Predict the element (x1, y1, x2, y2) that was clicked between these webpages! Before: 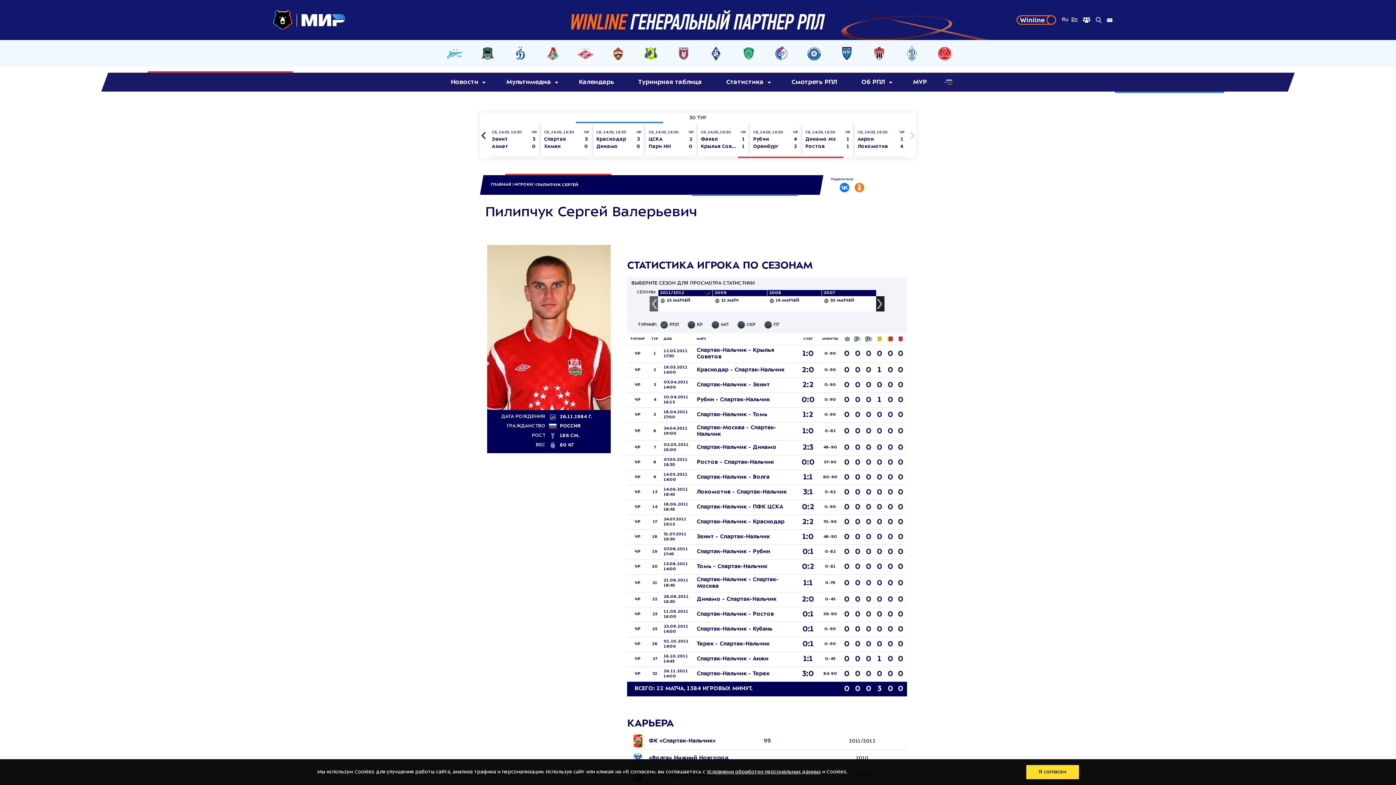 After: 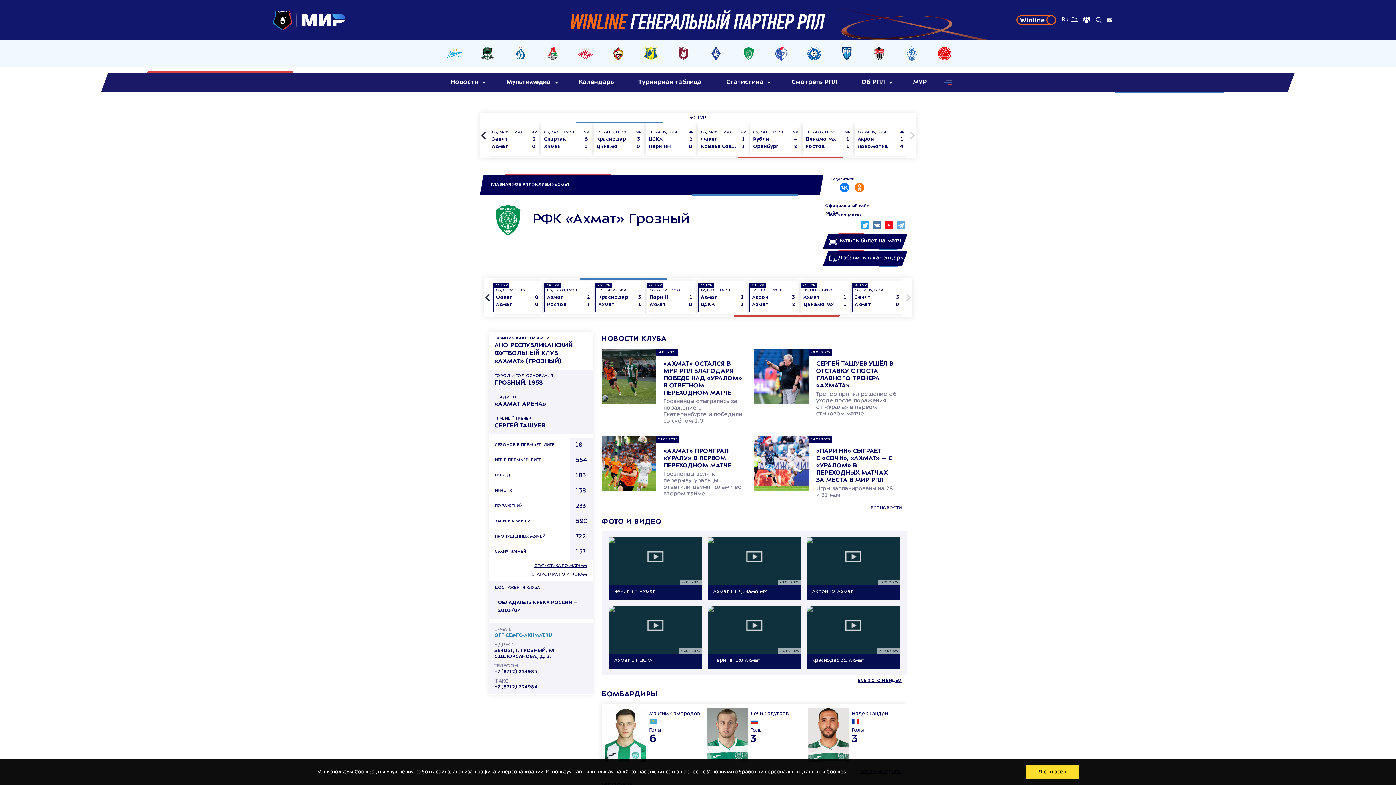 Action: bbox: (737, 45, 760, 61)